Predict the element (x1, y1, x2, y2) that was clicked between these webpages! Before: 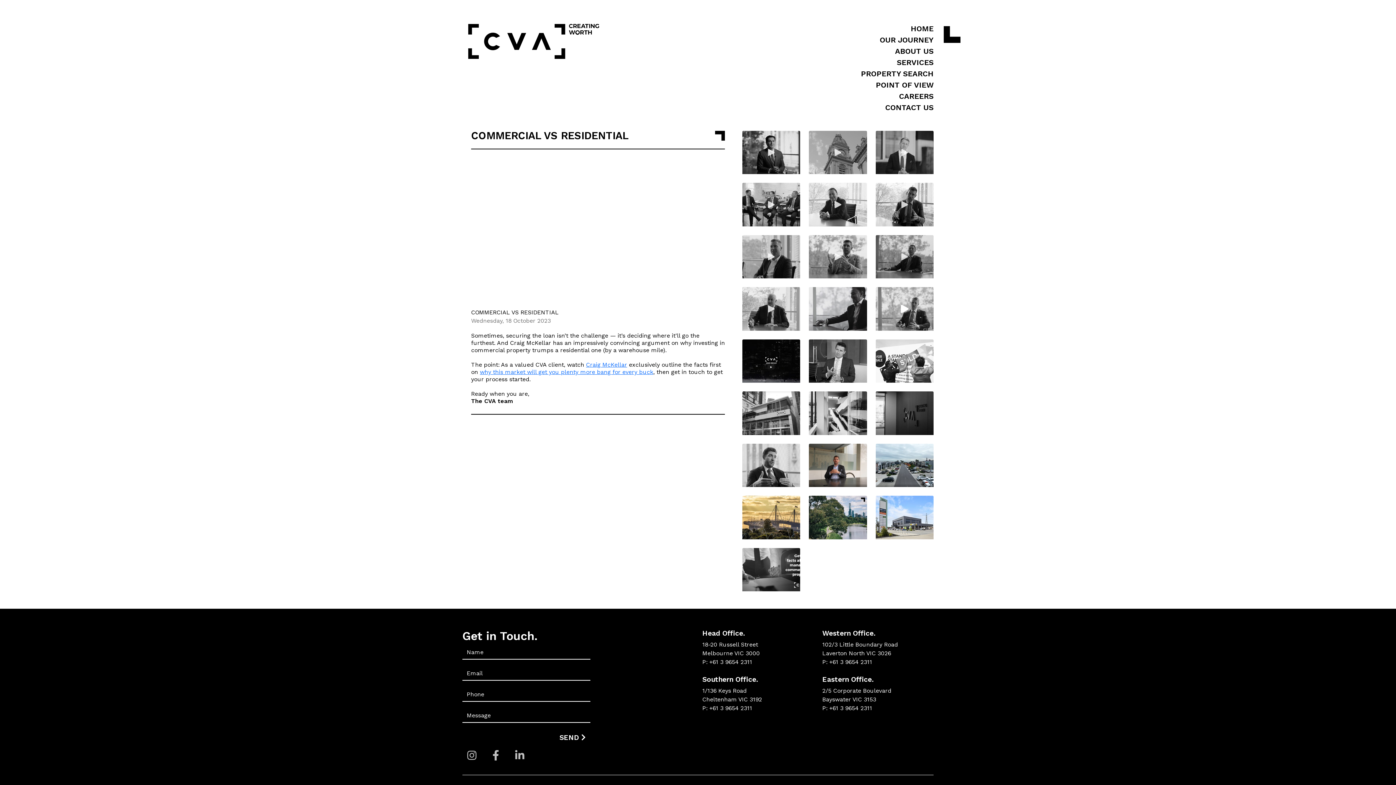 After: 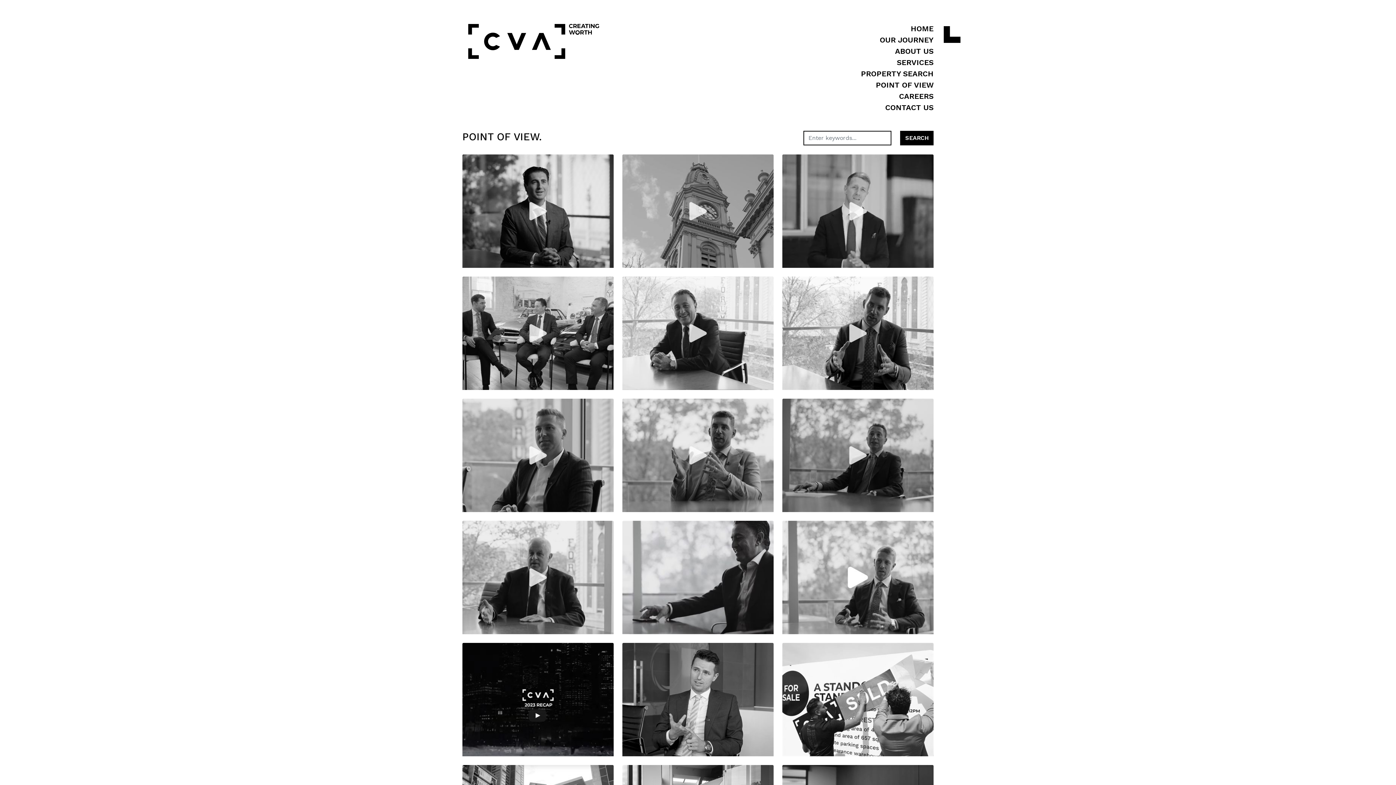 Action: bbox: (876, 80, 933, 89) label: POINT OF VIEW